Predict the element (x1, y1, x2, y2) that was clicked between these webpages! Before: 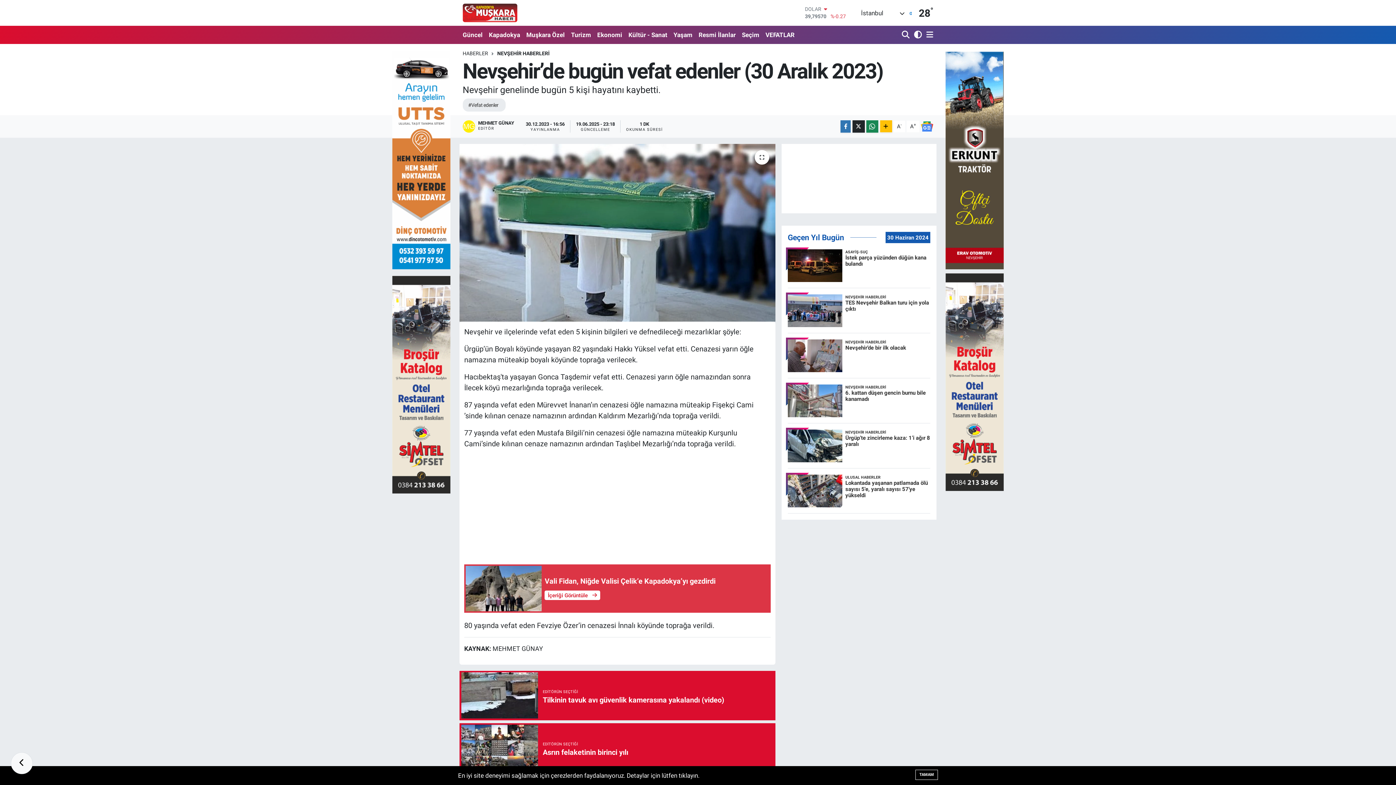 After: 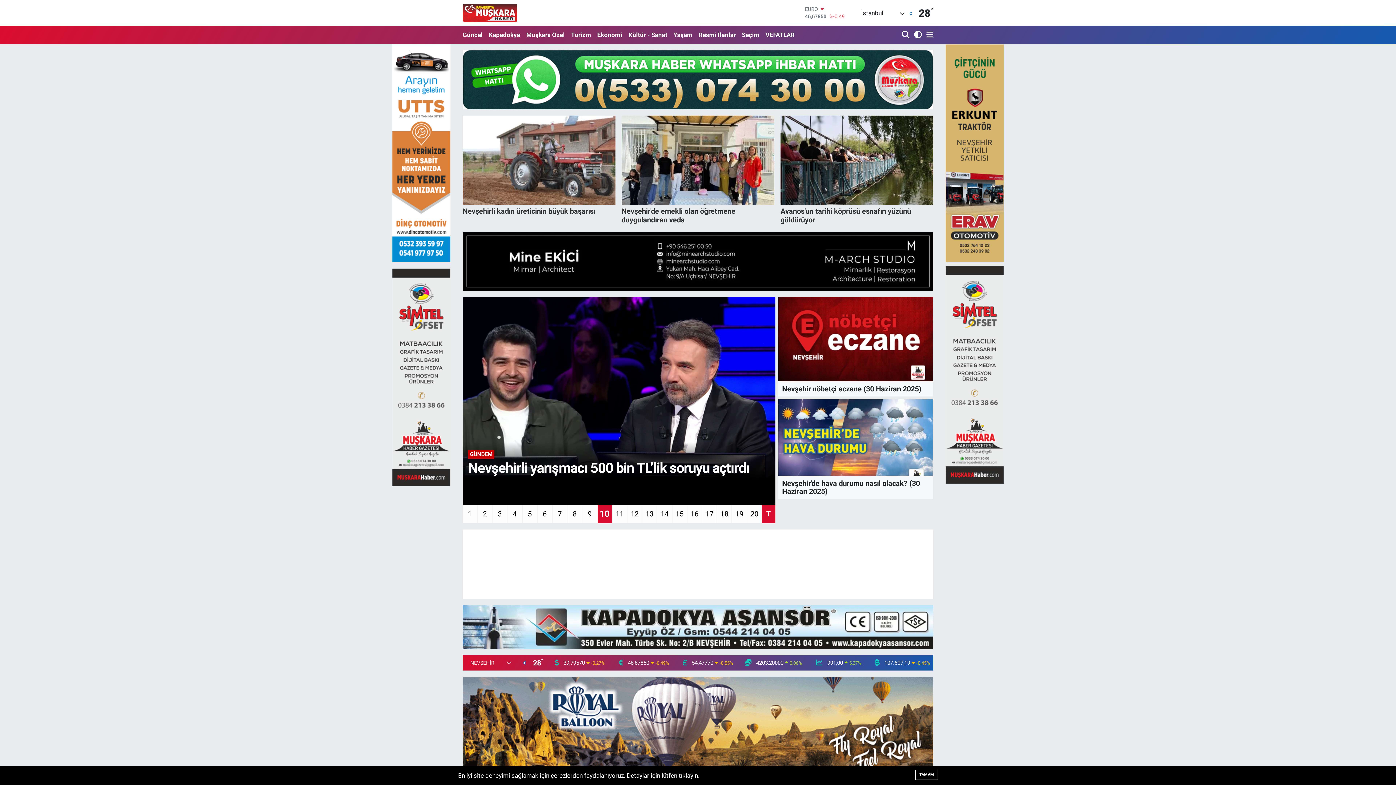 Action: bbox: (462, 1, 517, 24)